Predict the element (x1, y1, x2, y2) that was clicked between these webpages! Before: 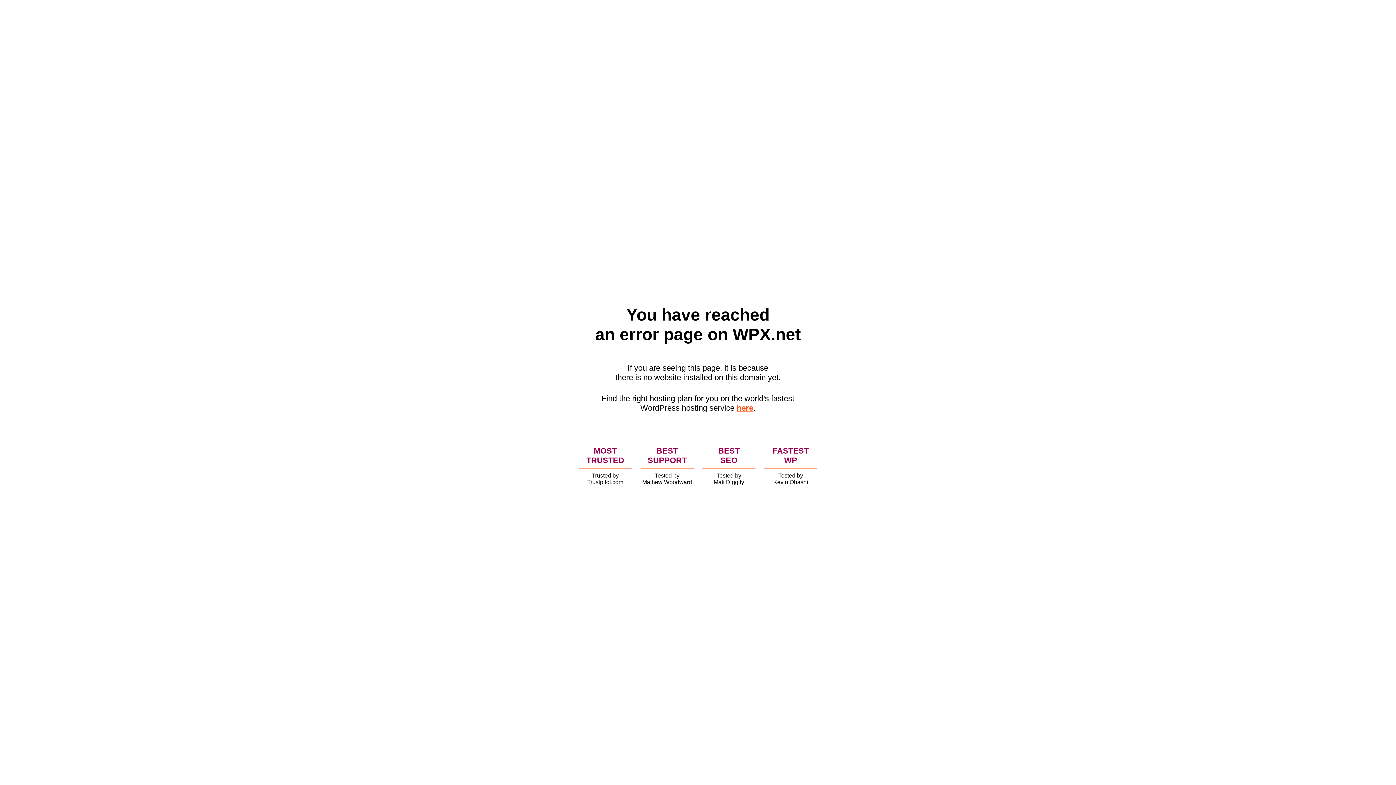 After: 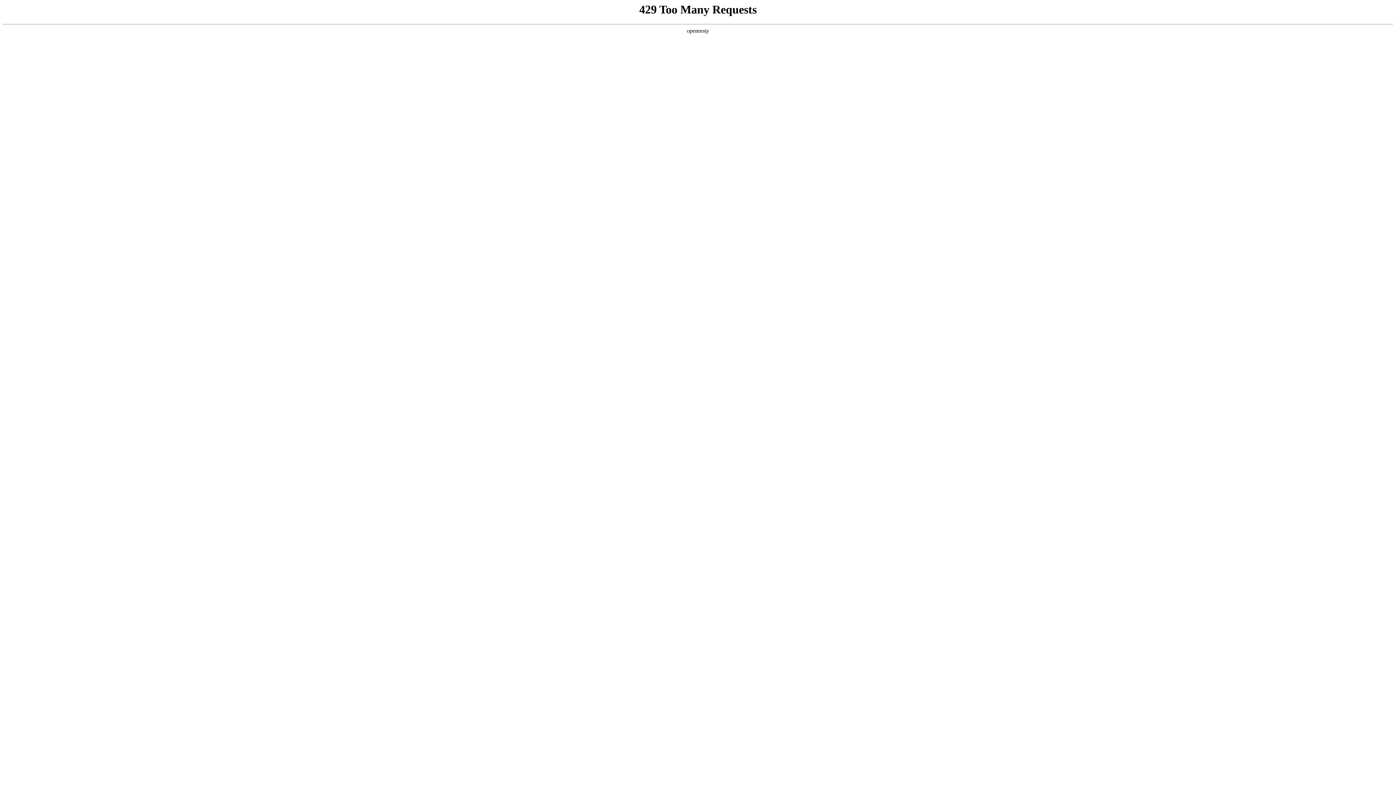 Action: bbox: (736, 403, 753, 412) label: here